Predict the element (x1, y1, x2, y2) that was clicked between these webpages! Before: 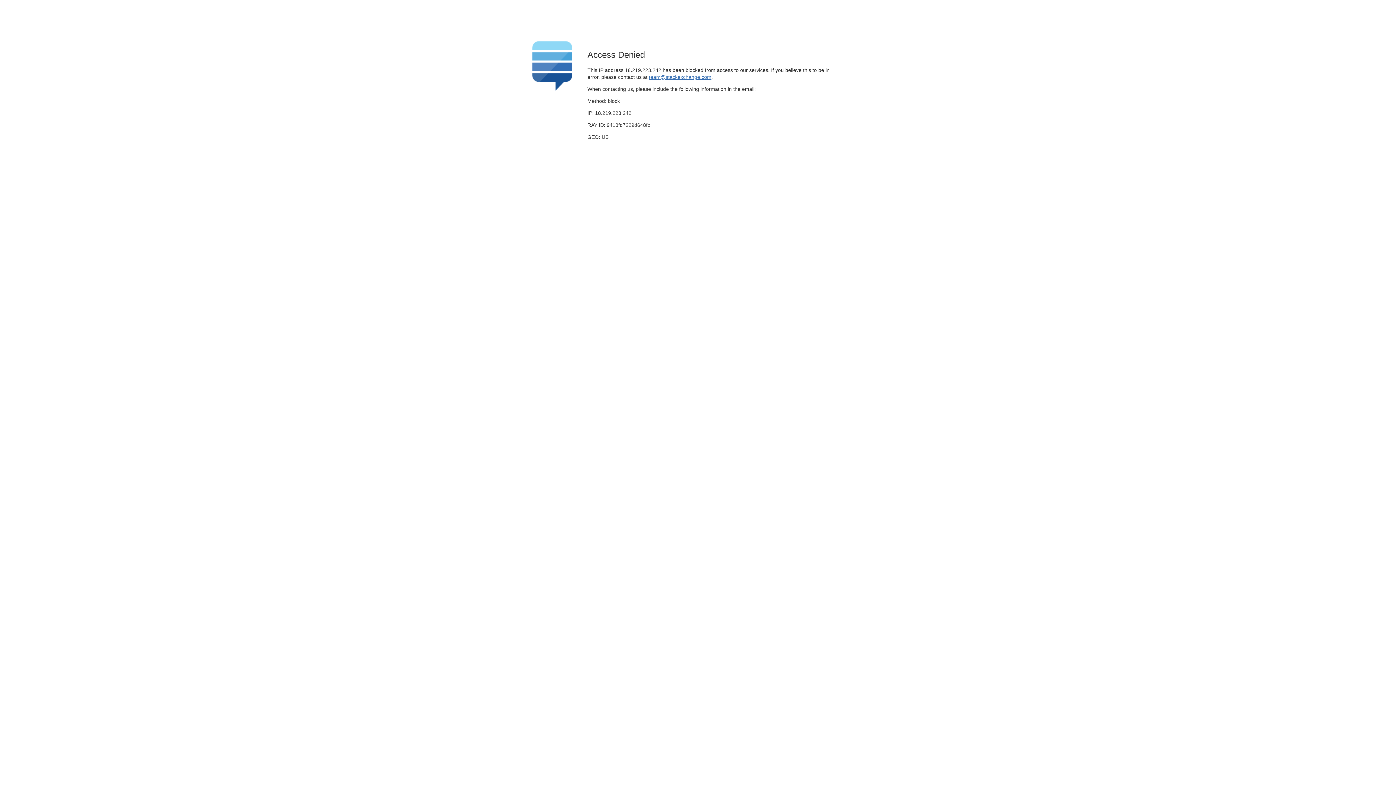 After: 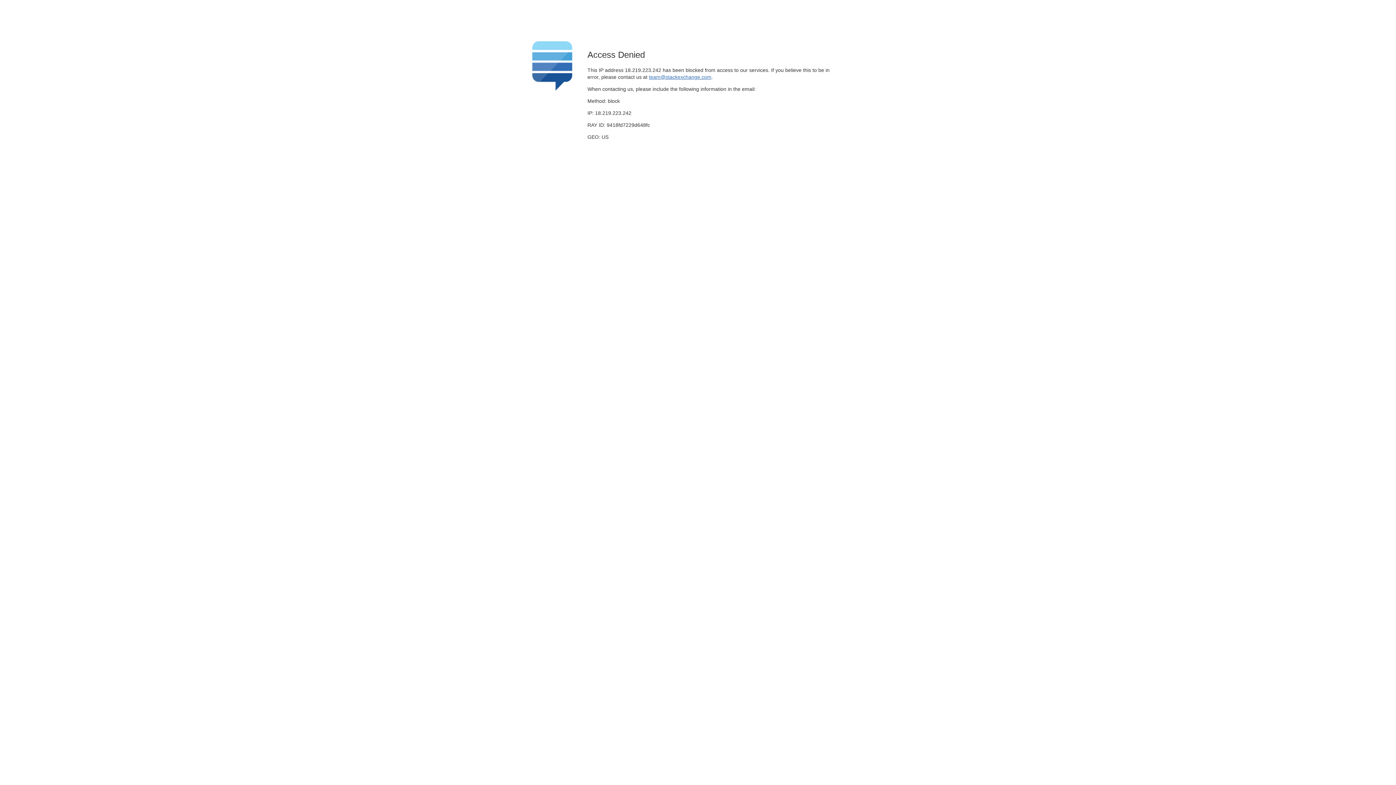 Action: bbox: (649, 74, 711, 79) label: team@stackexchange.com